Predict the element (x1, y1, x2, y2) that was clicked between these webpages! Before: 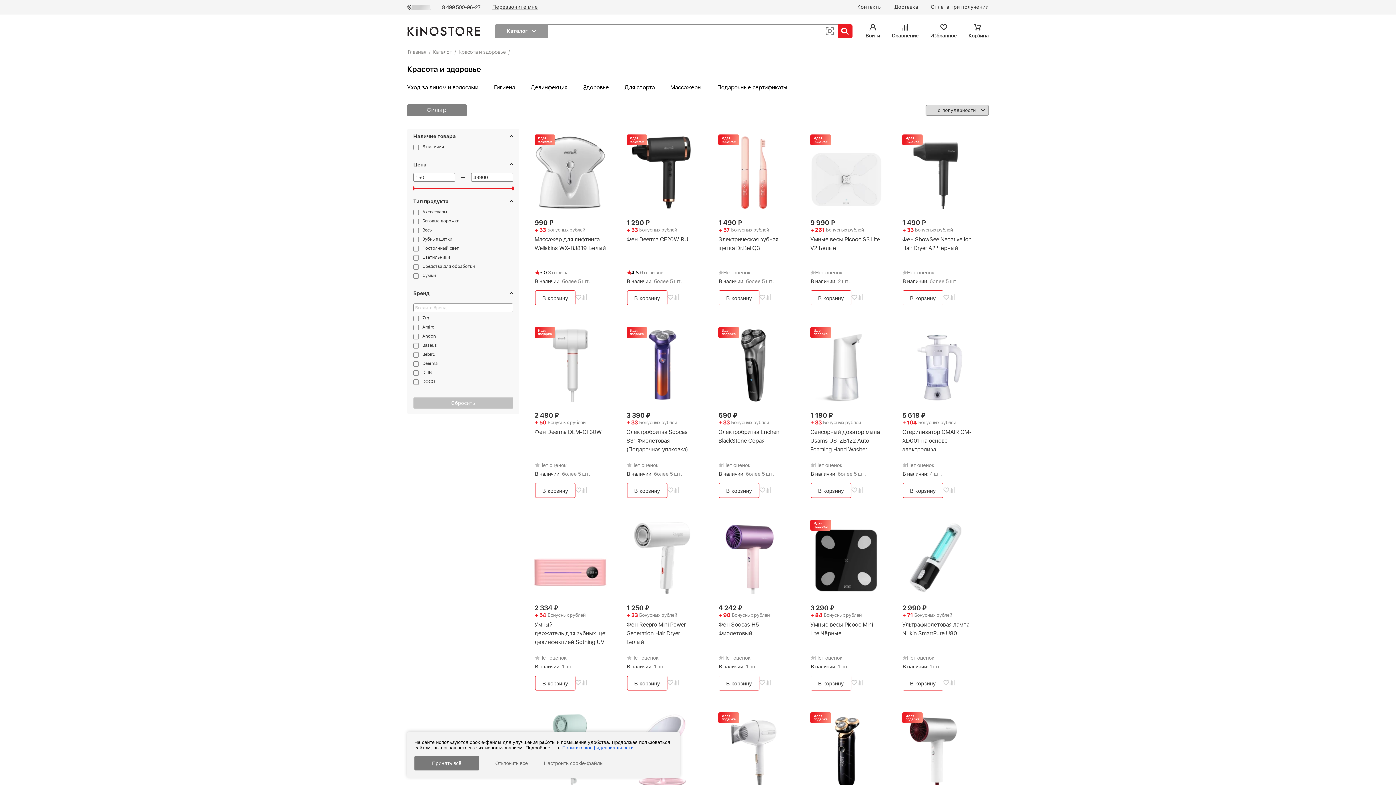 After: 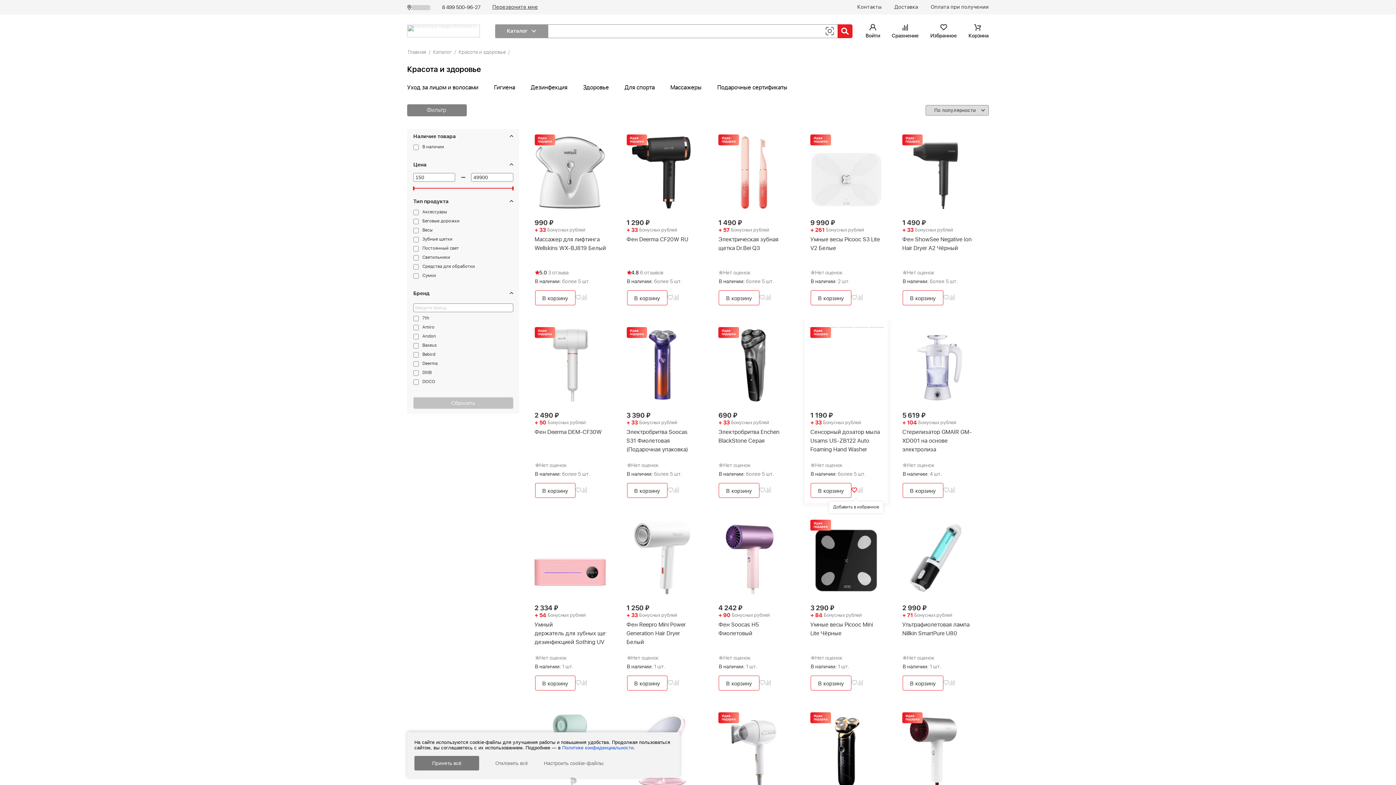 Action: bbox: (851, 488, 857, 495) label: Добавить товар  в избранное